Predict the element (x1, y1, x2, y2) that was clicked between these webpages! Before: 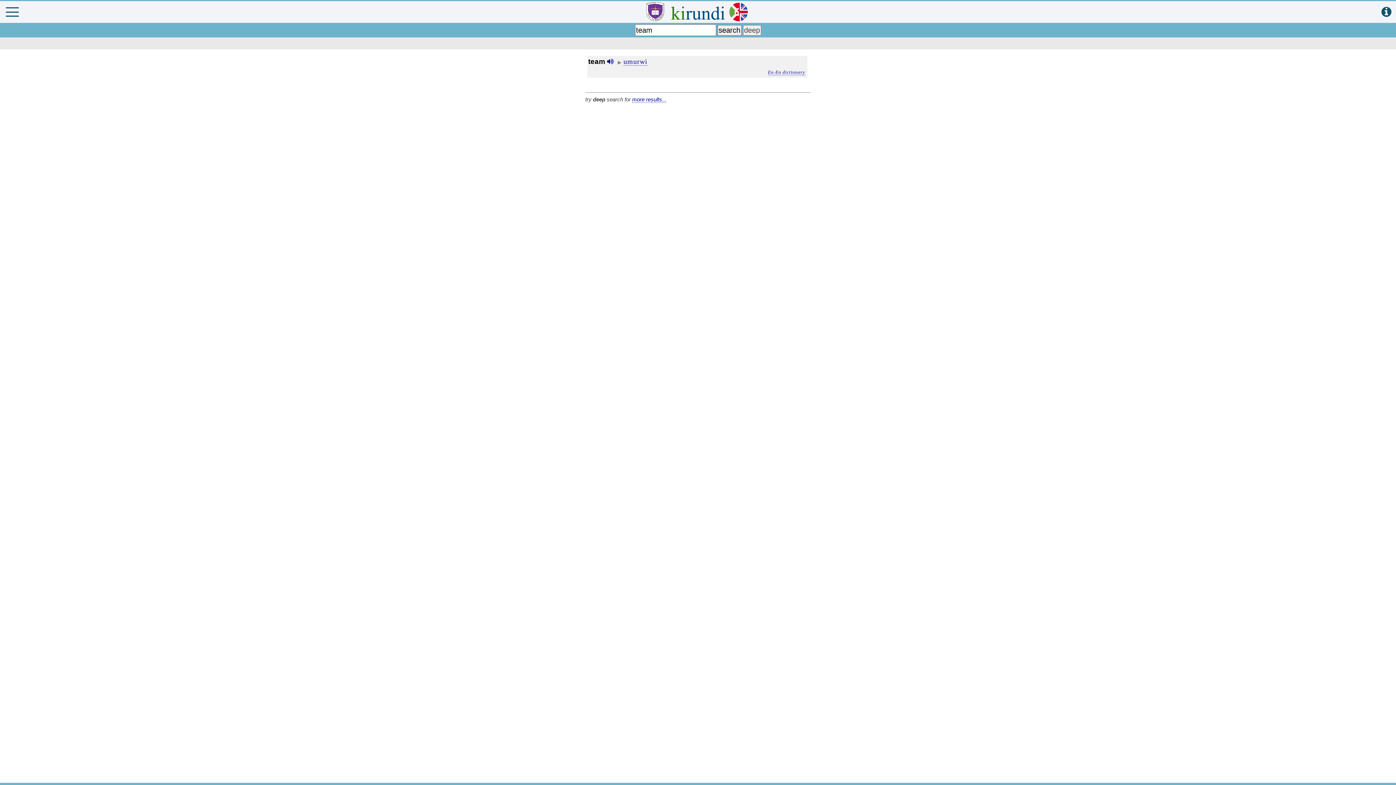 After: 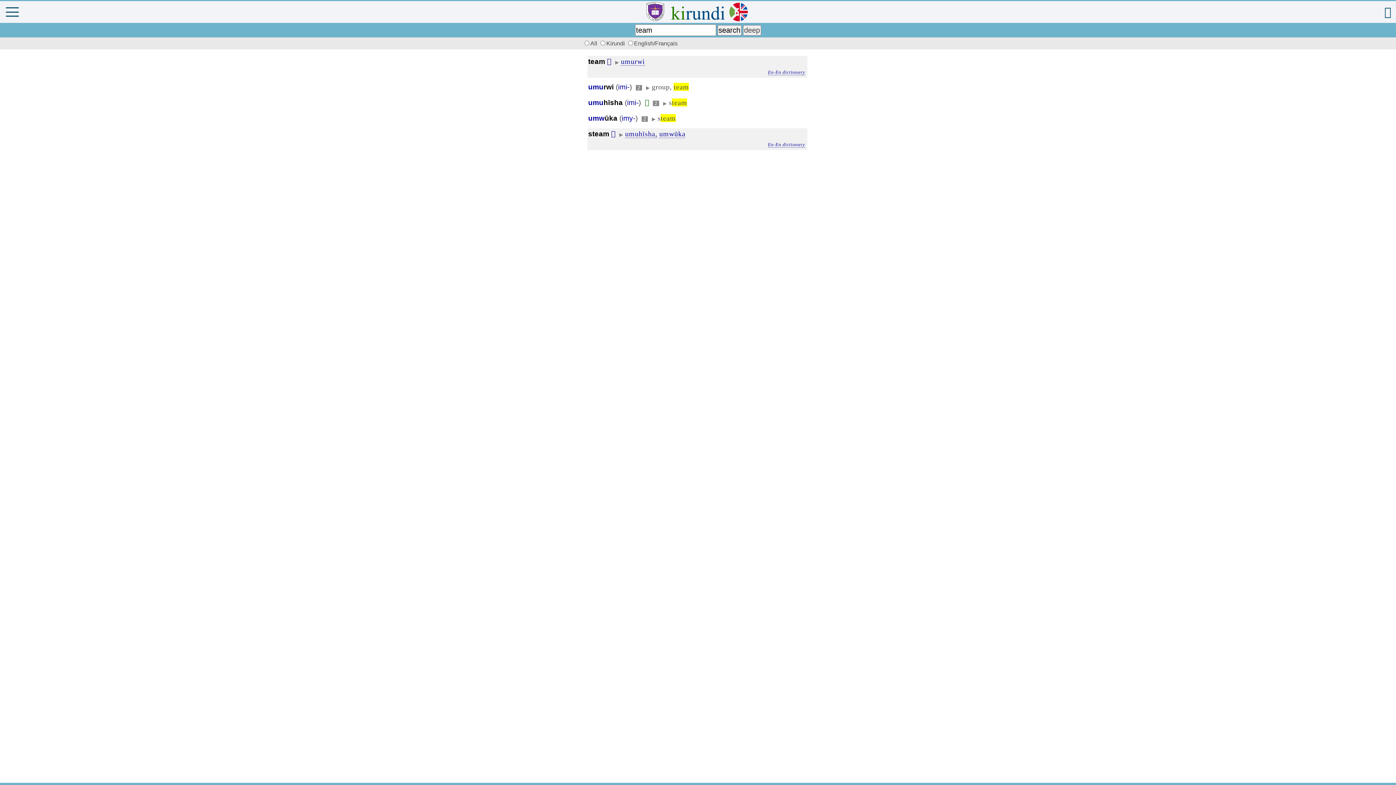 Action: label: more results... bbox: (632, 96, 666, 102)